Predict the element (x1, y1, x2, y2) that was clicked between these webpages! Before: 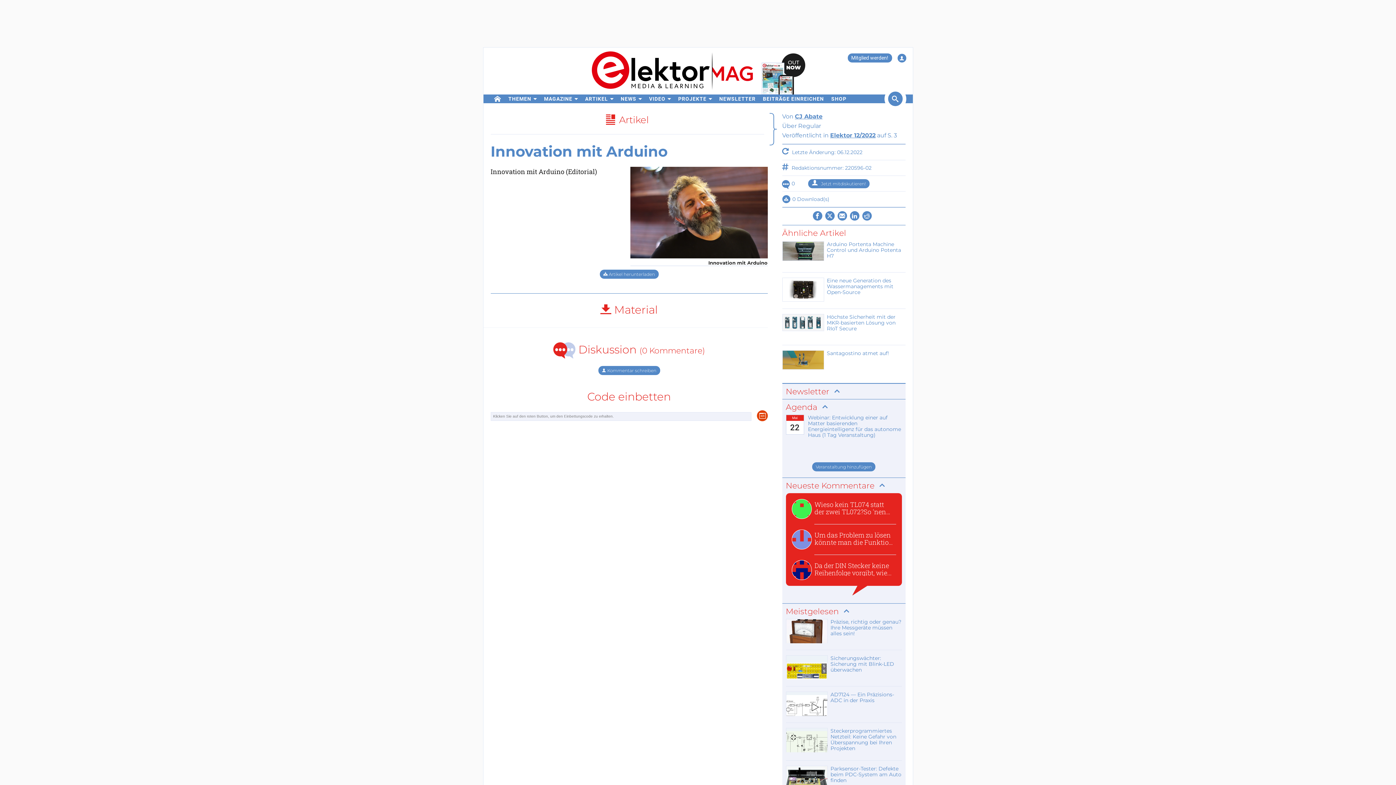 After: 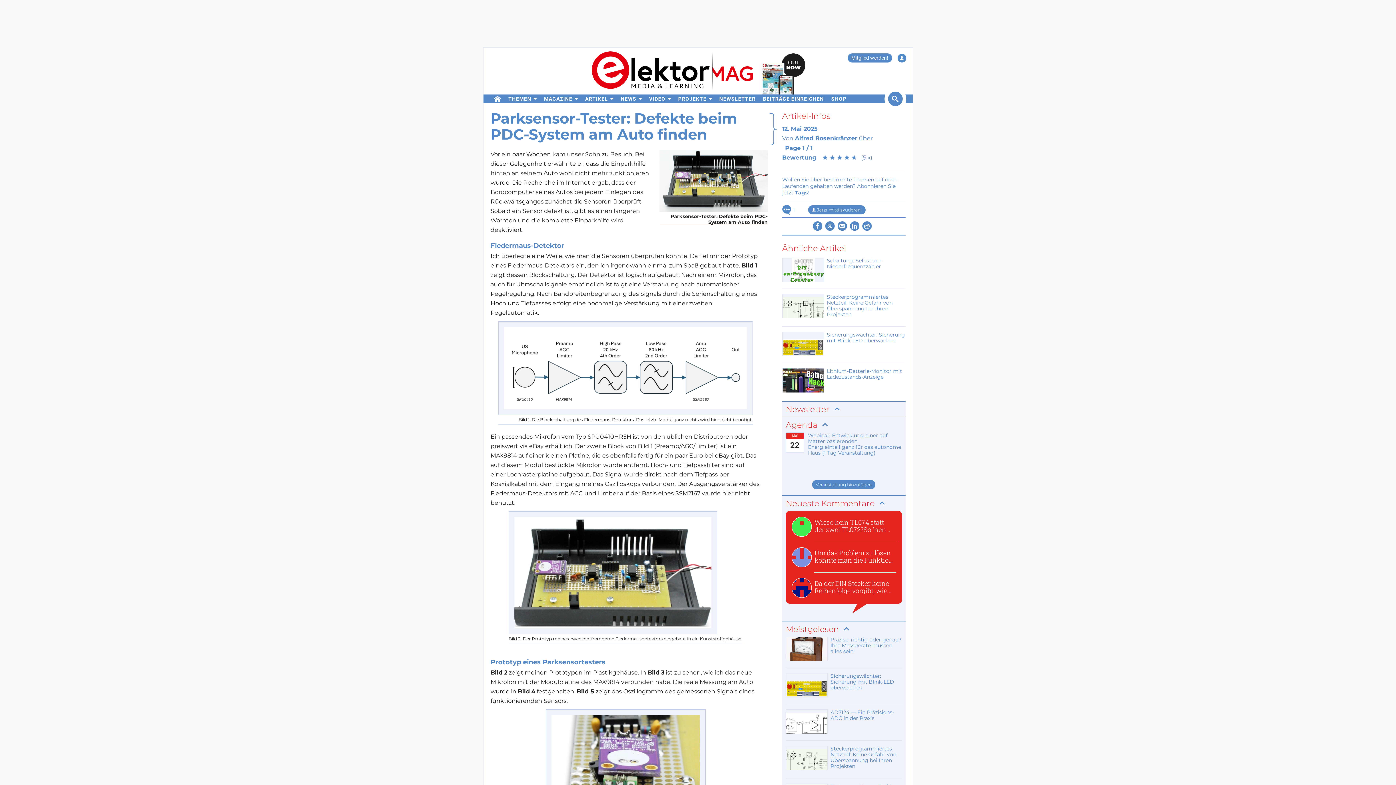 Action: bbox: (791, 499, 896, 519) label: Wieso kein TL074 statt der zwei TL072?So 'nen TL07...